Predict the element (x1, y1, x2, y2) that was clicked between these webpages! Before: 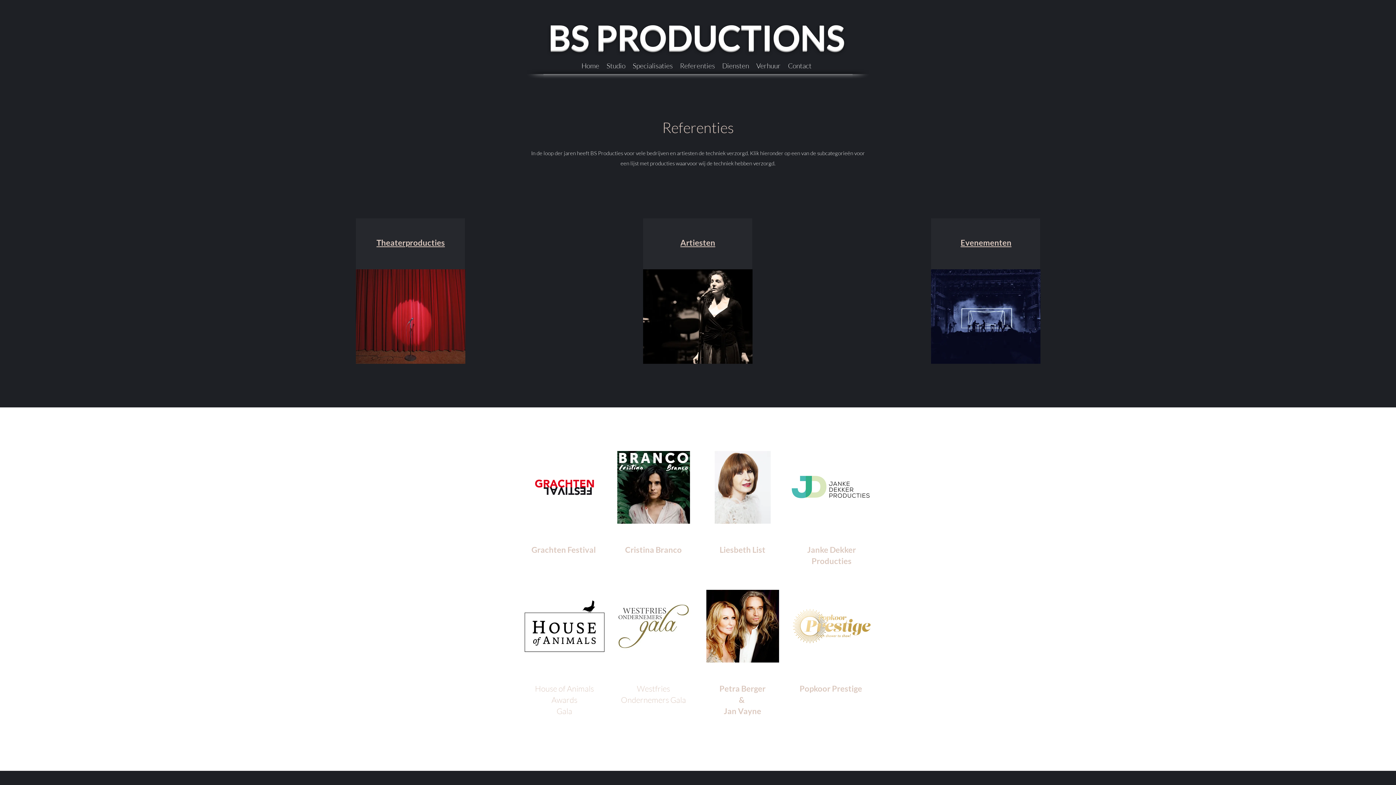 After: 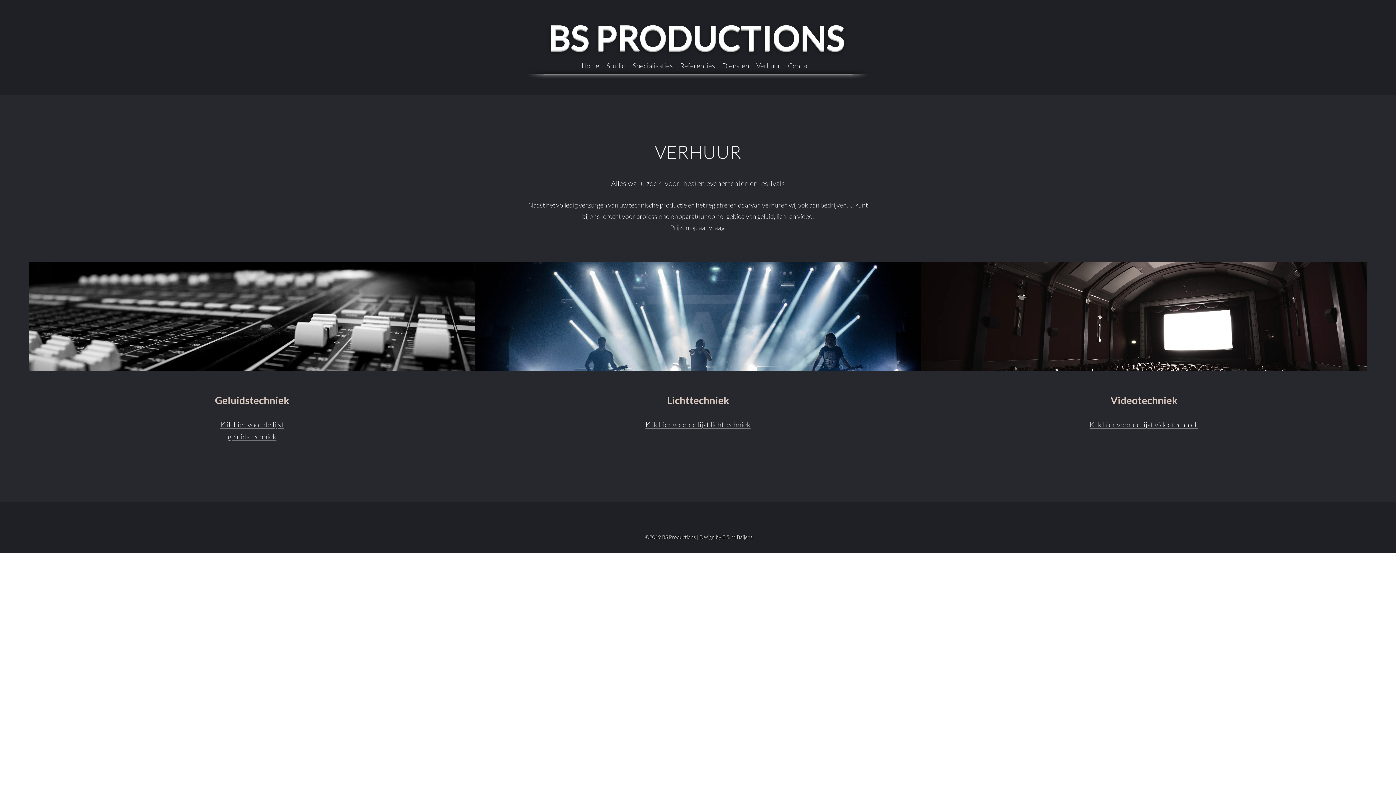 Action: label: Verhuur bbox: (752, 60, 784, 71)